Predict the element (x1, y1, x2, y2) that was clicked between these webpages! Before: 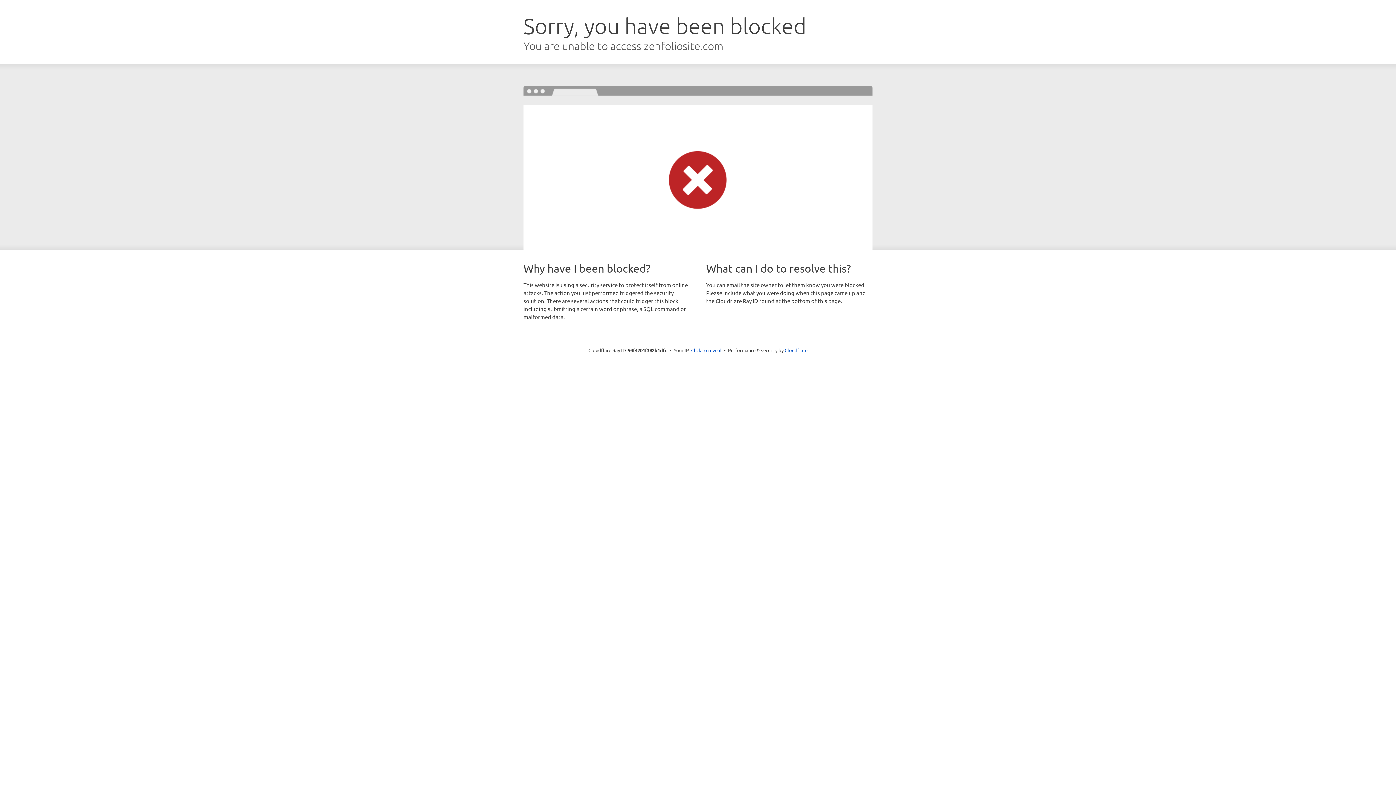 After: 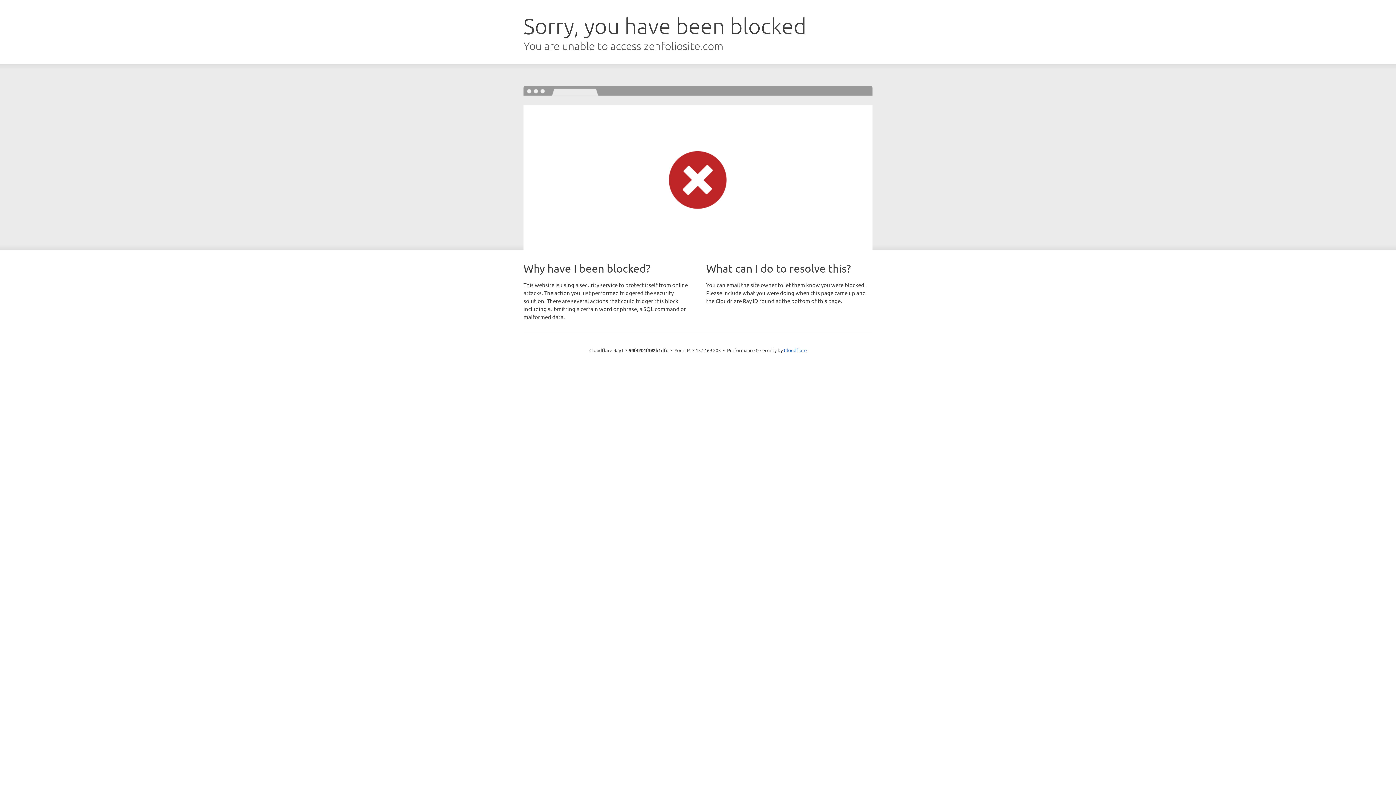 Action: bbox: (691, 346, 721, 353) label: Click to reveal